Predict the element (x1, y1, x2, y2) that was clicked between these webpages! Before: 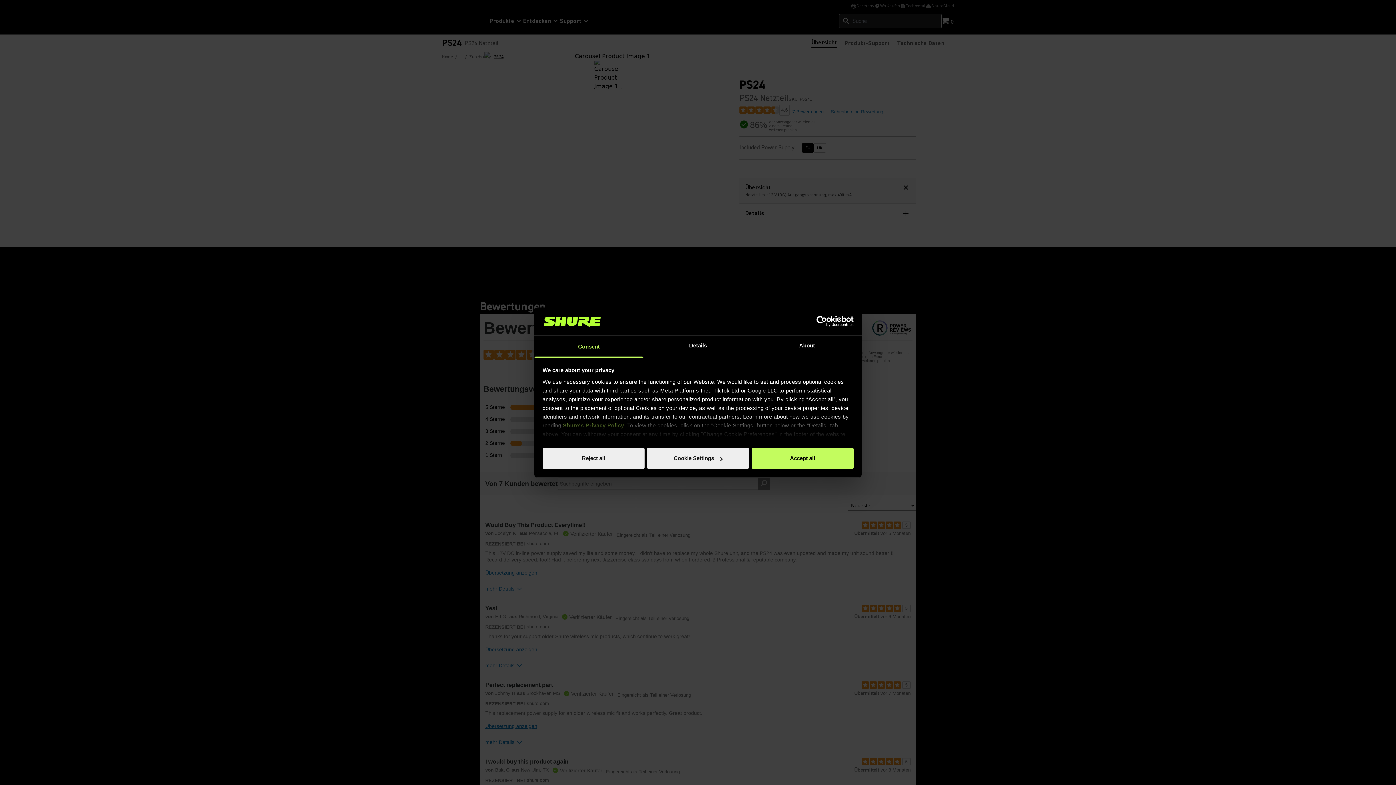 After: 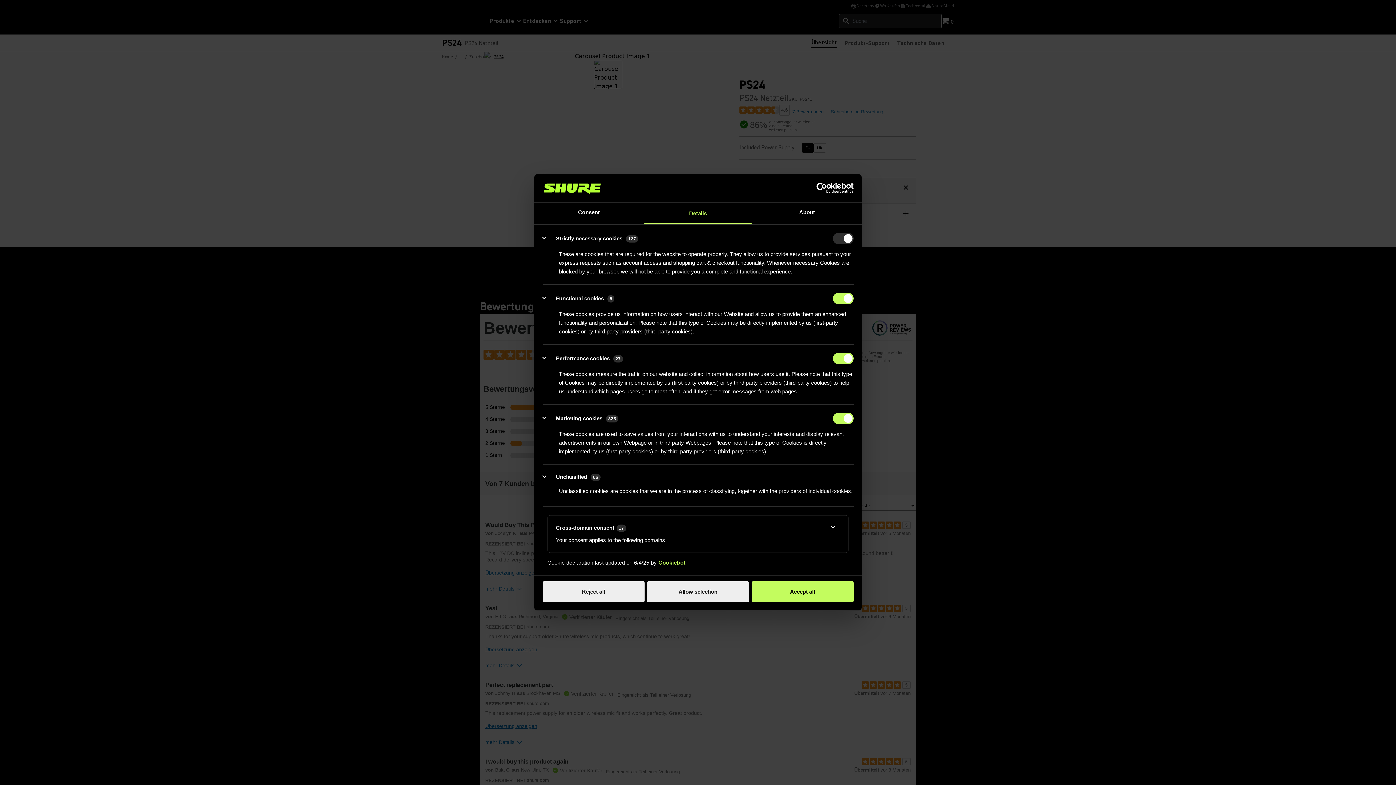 Action: label: Cookie Settings bbox: (647, 448, 749, 469)